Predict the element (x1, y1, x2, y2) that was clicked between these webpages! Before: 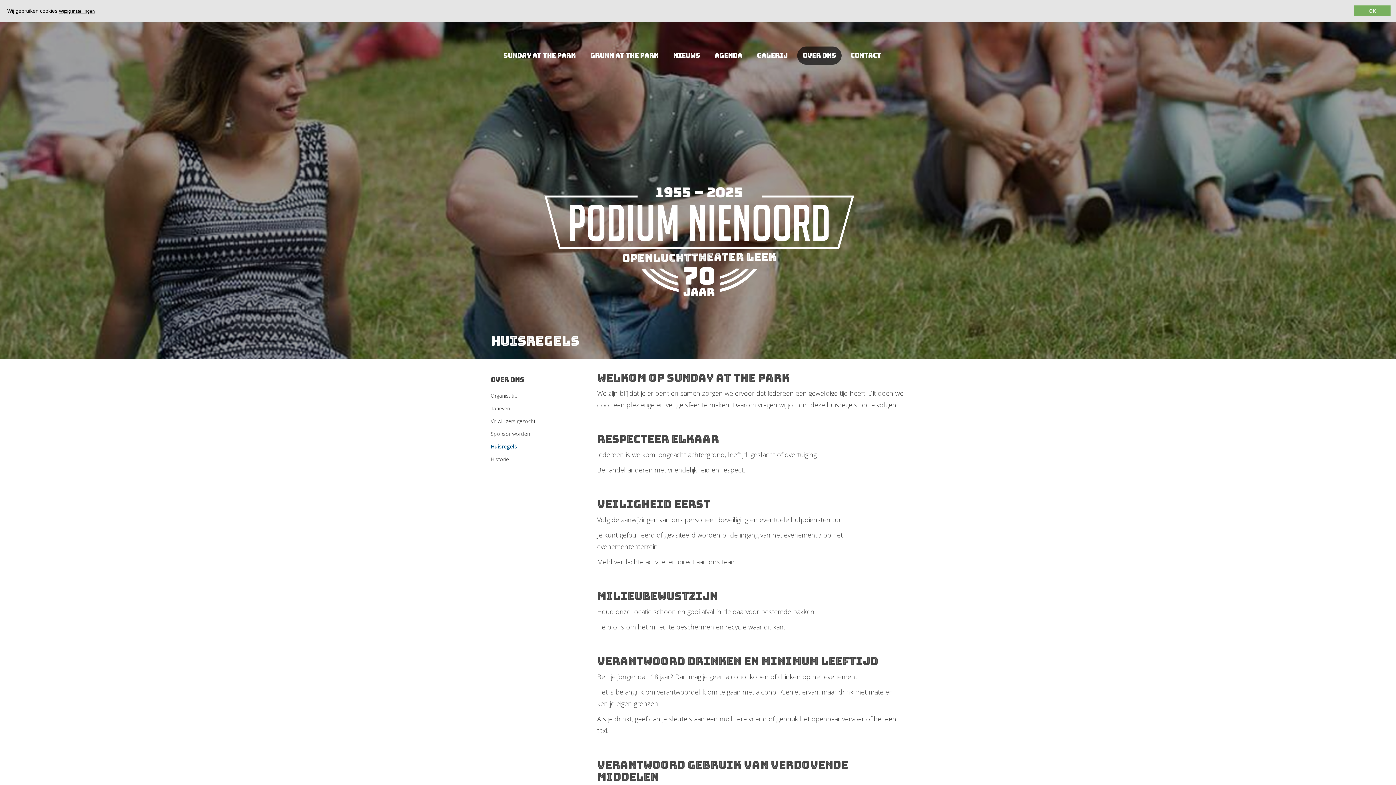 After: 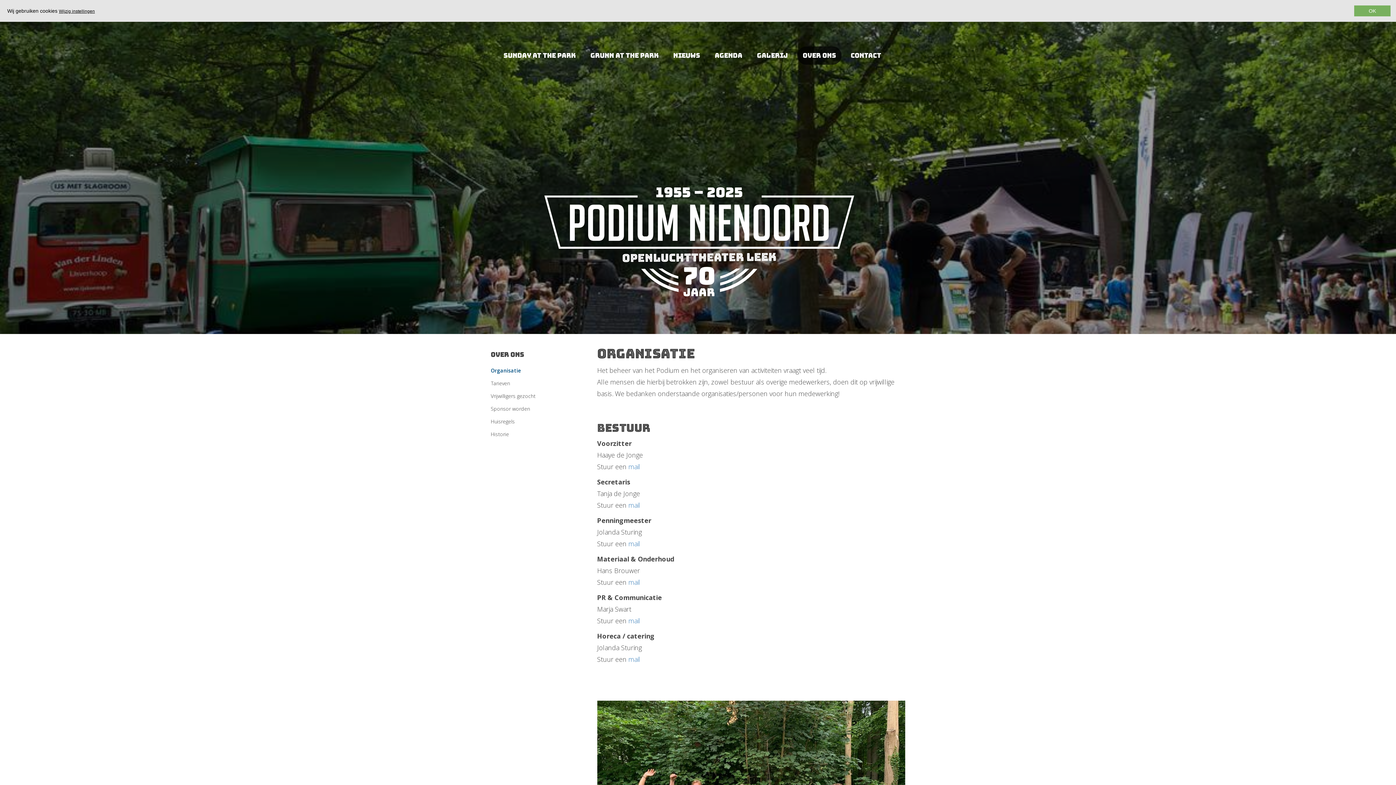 Action: bbox: (490, 375, 586, 384) label: OVER ONS